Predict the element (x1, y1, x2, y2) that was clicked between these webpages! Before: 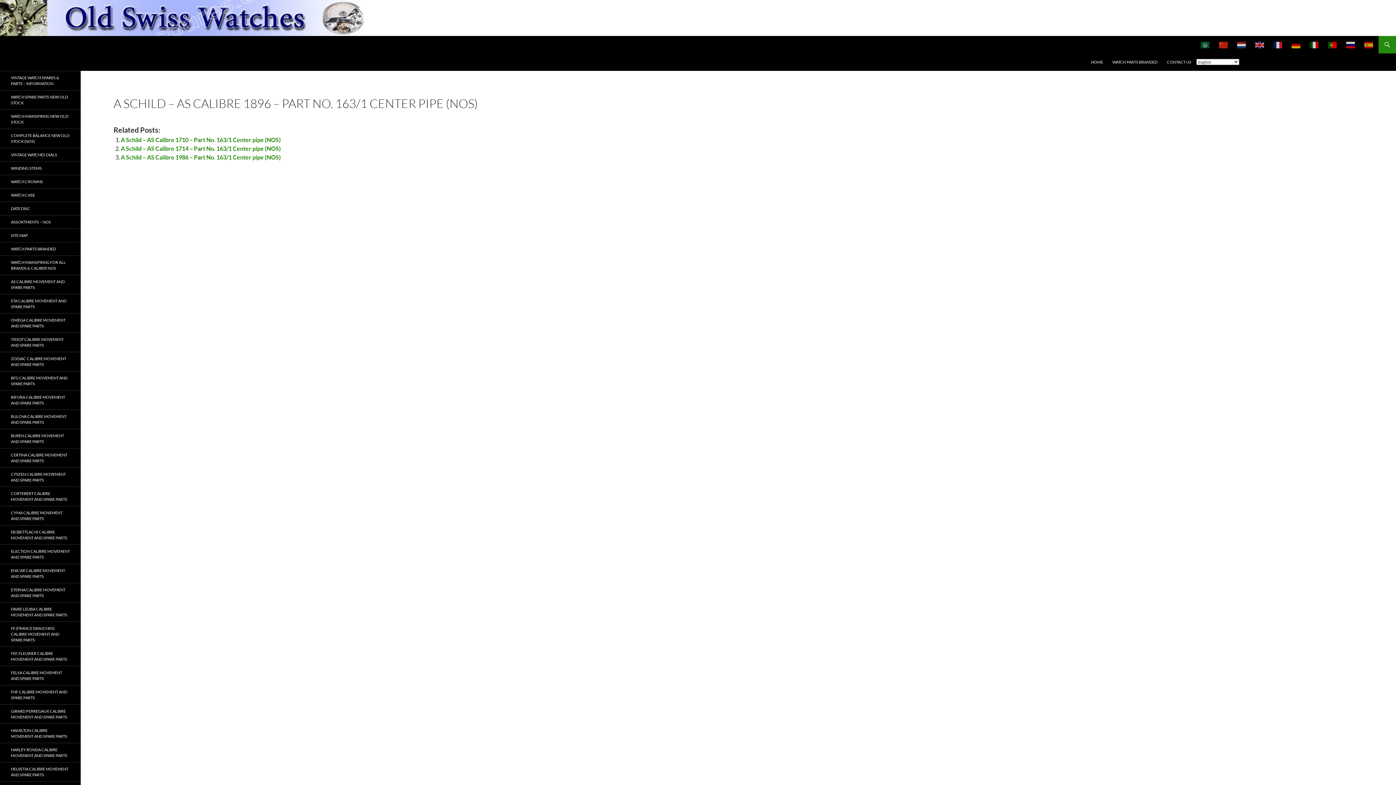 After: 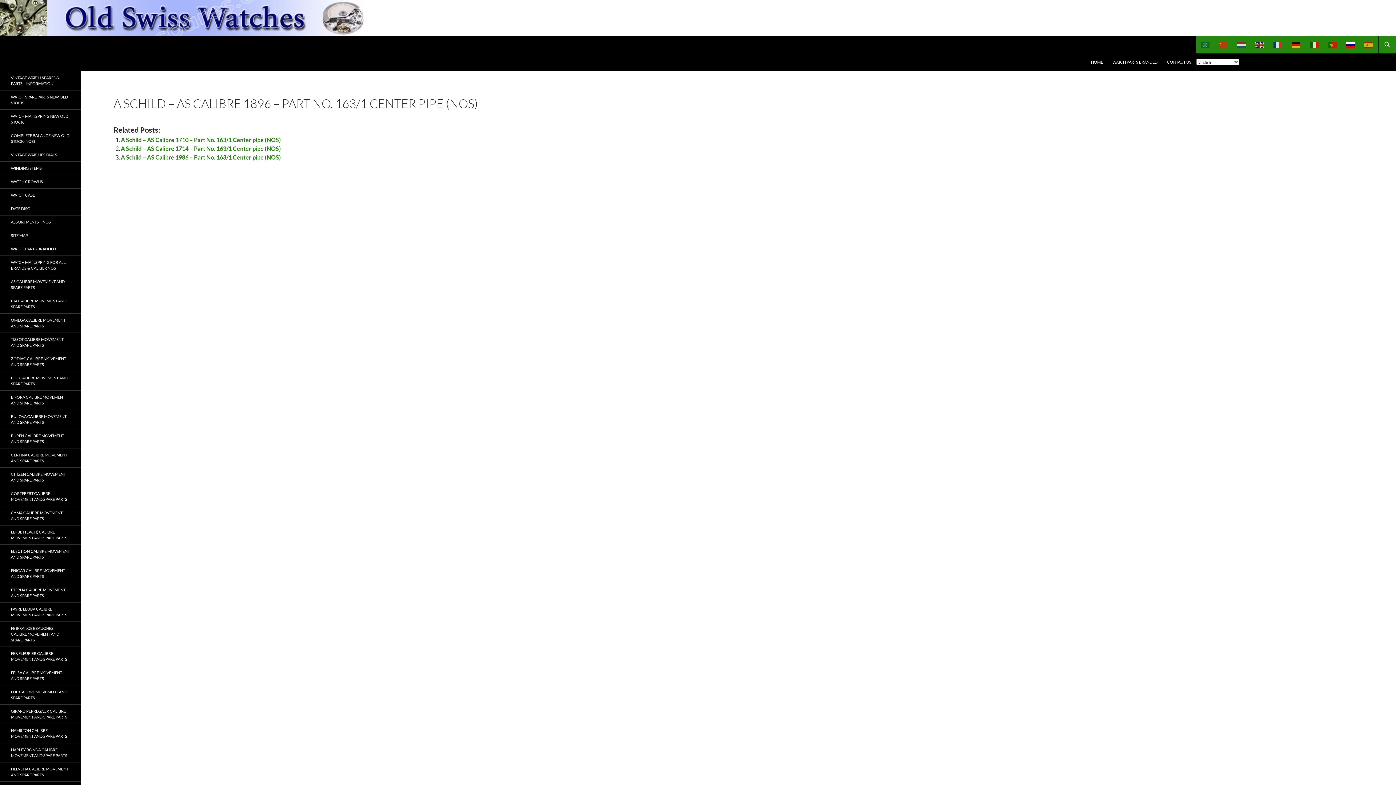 Action: bbox: (1342, 36, 1360, 53)